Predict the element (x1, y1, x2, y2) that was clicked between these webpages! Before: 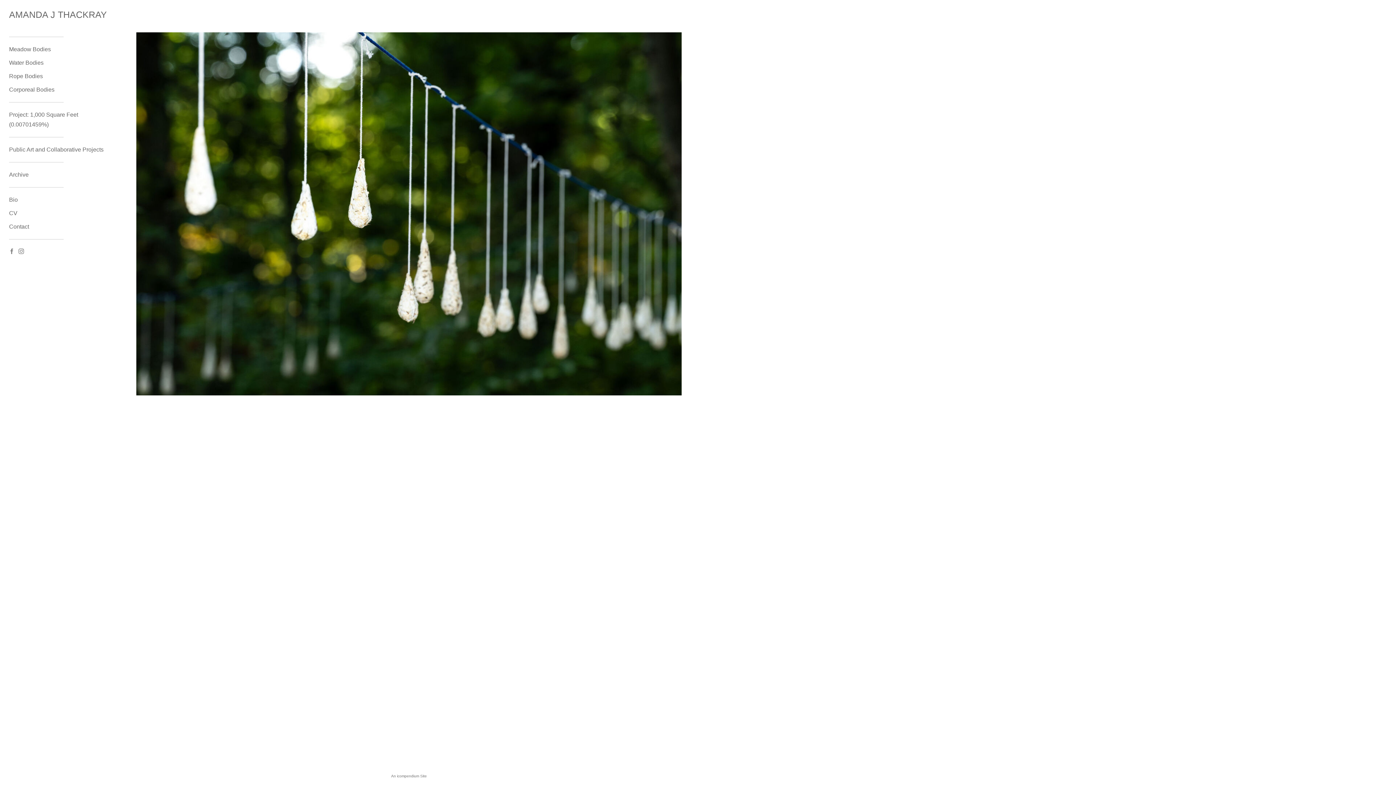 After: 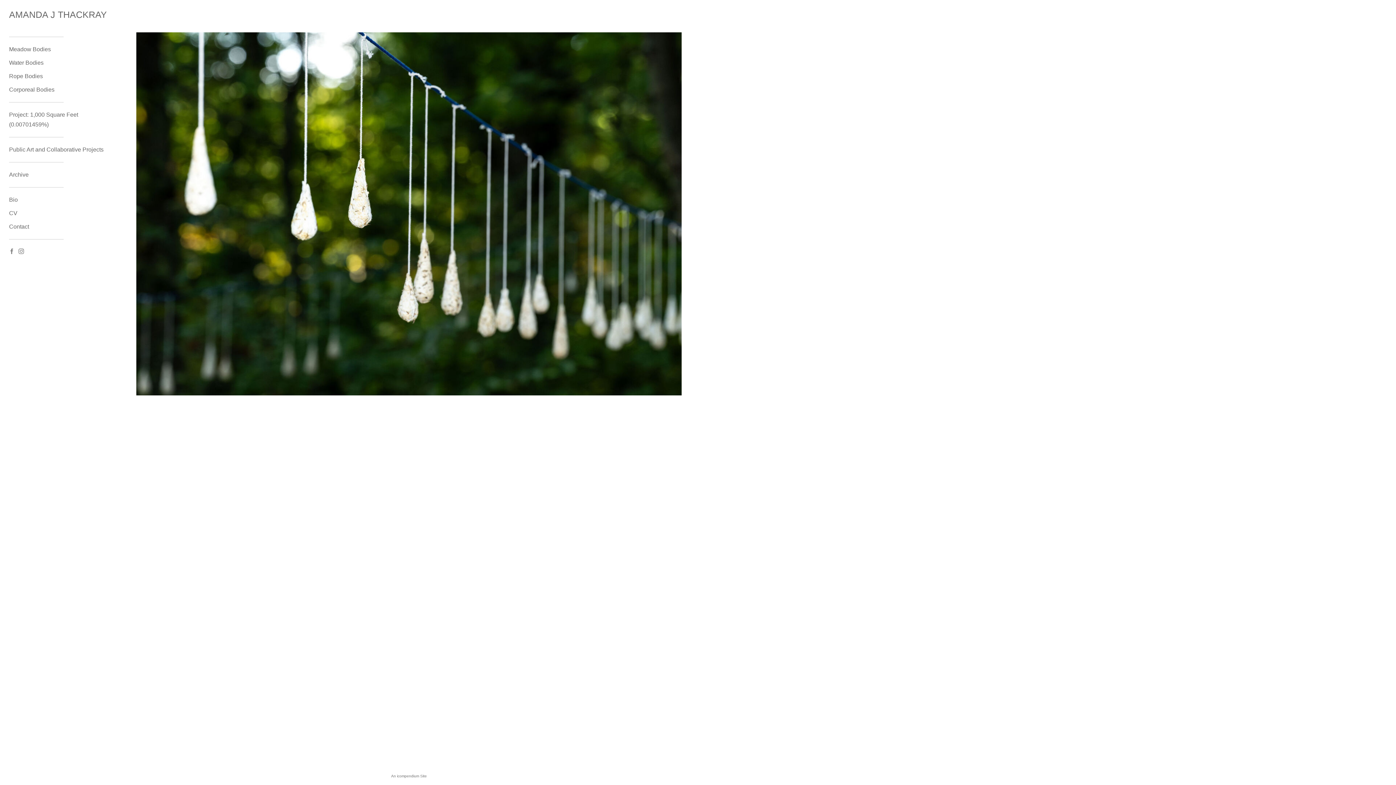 Action: label: AMANDA J THACKRAY bbox: (9, 9, 45, 20)